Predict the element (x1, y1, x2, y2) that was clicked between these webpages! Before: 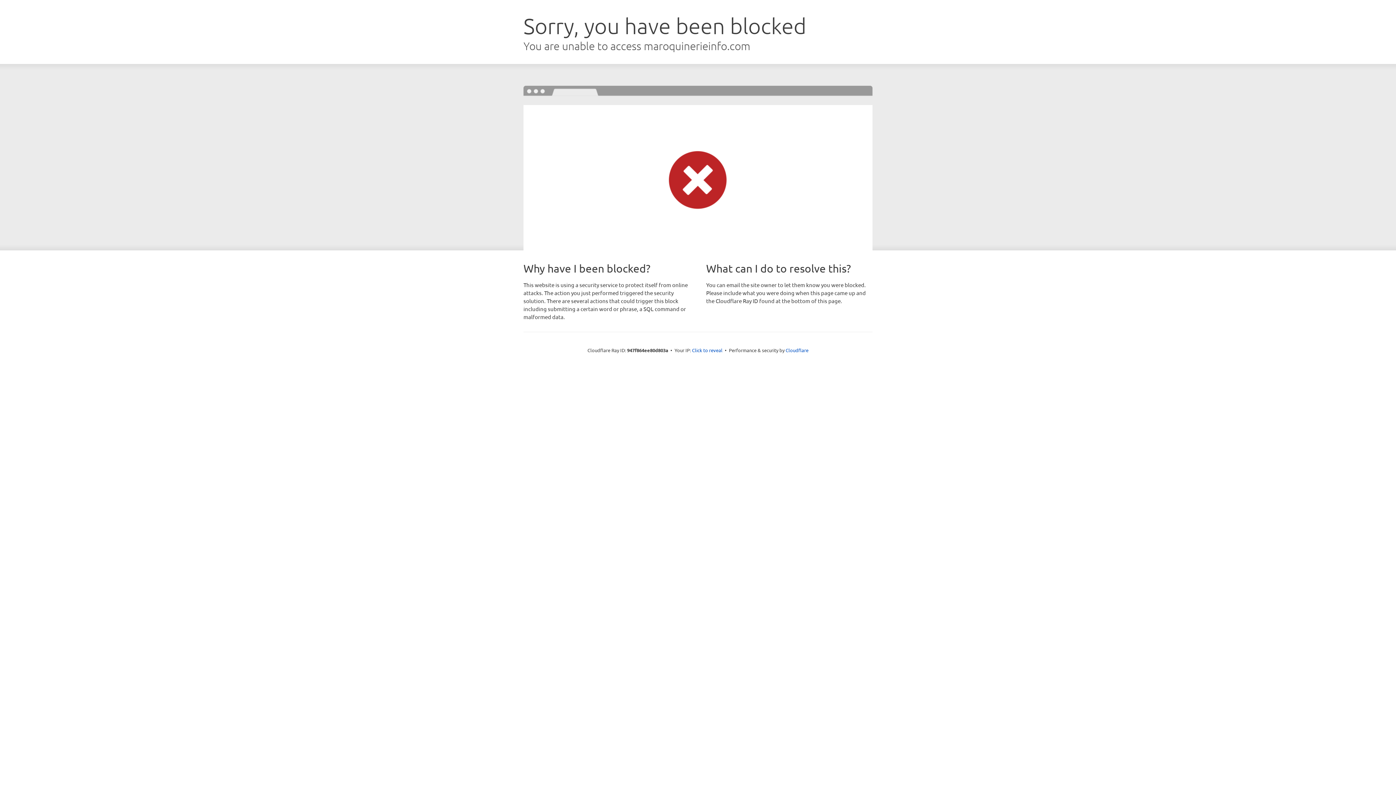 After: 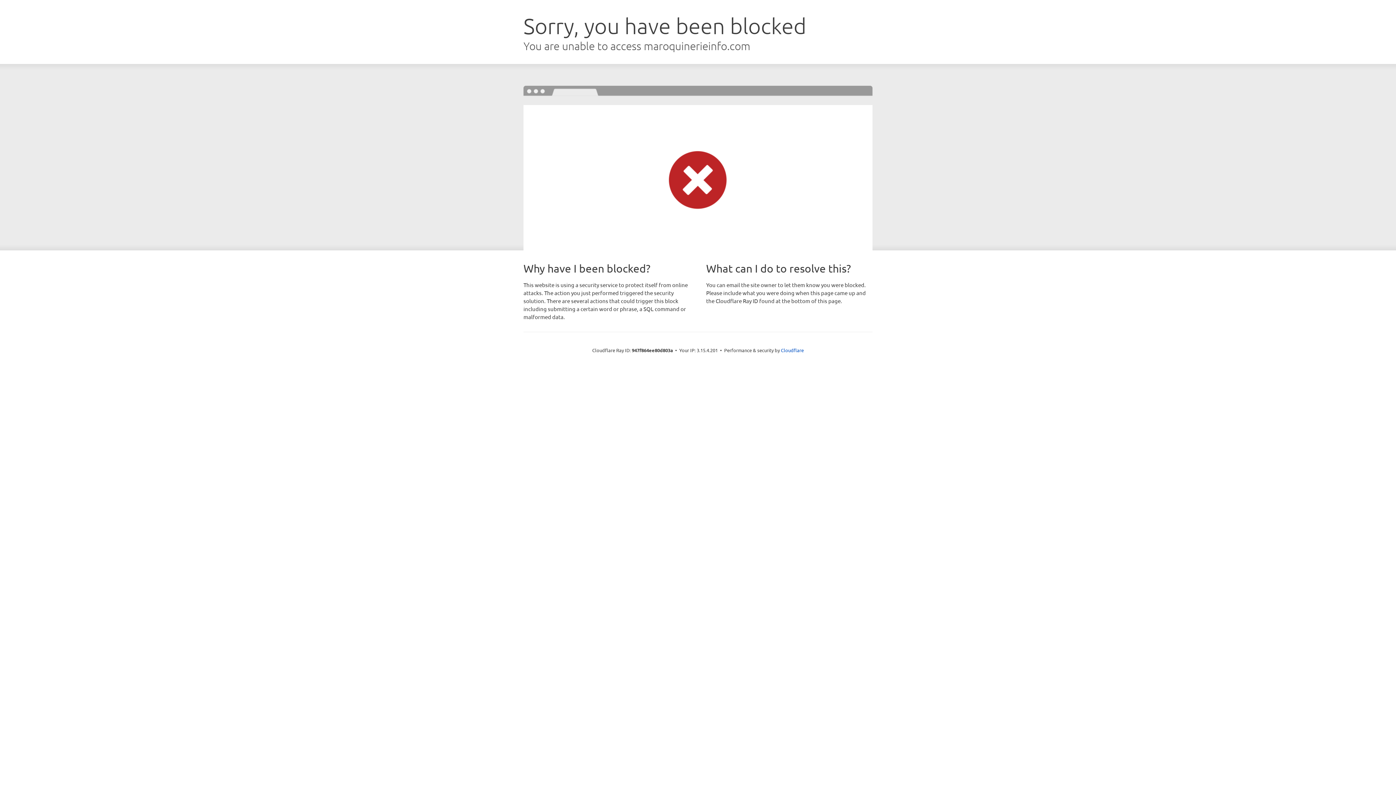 Action: label: Click to reveal bbox: (692, 346, 722, 353)